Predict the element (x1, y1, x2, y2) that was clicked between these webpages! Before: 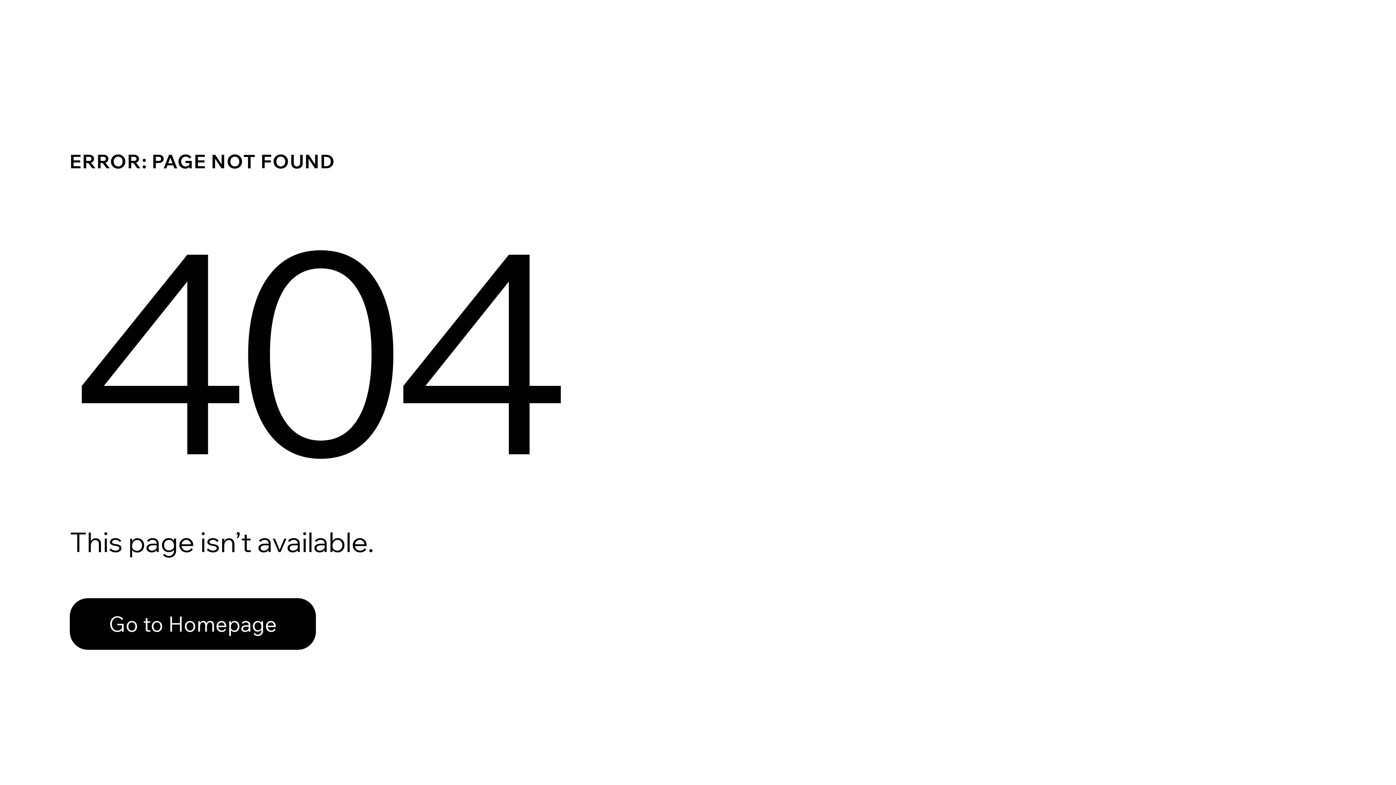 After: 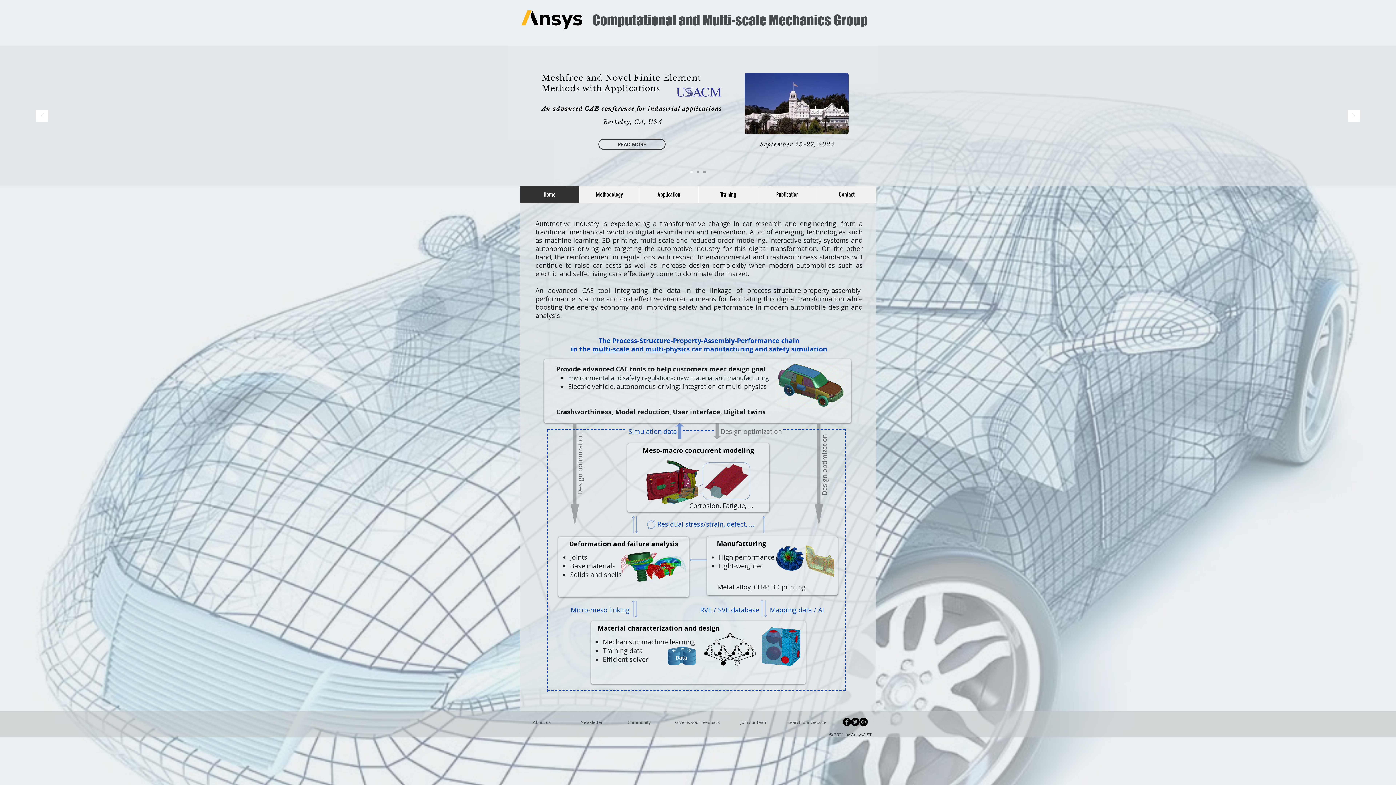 Action: label: Go to Homepage bbox: (69, 598, 316, 650)